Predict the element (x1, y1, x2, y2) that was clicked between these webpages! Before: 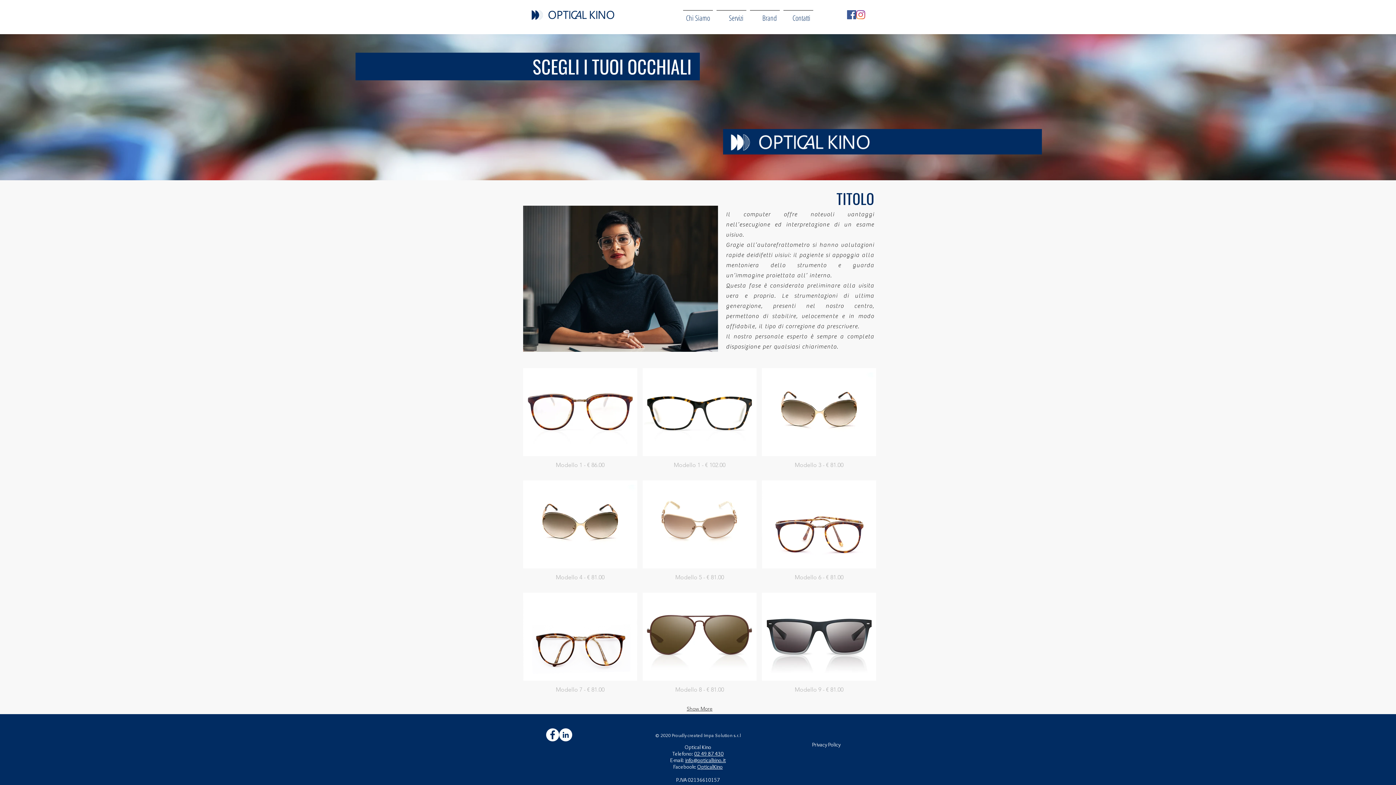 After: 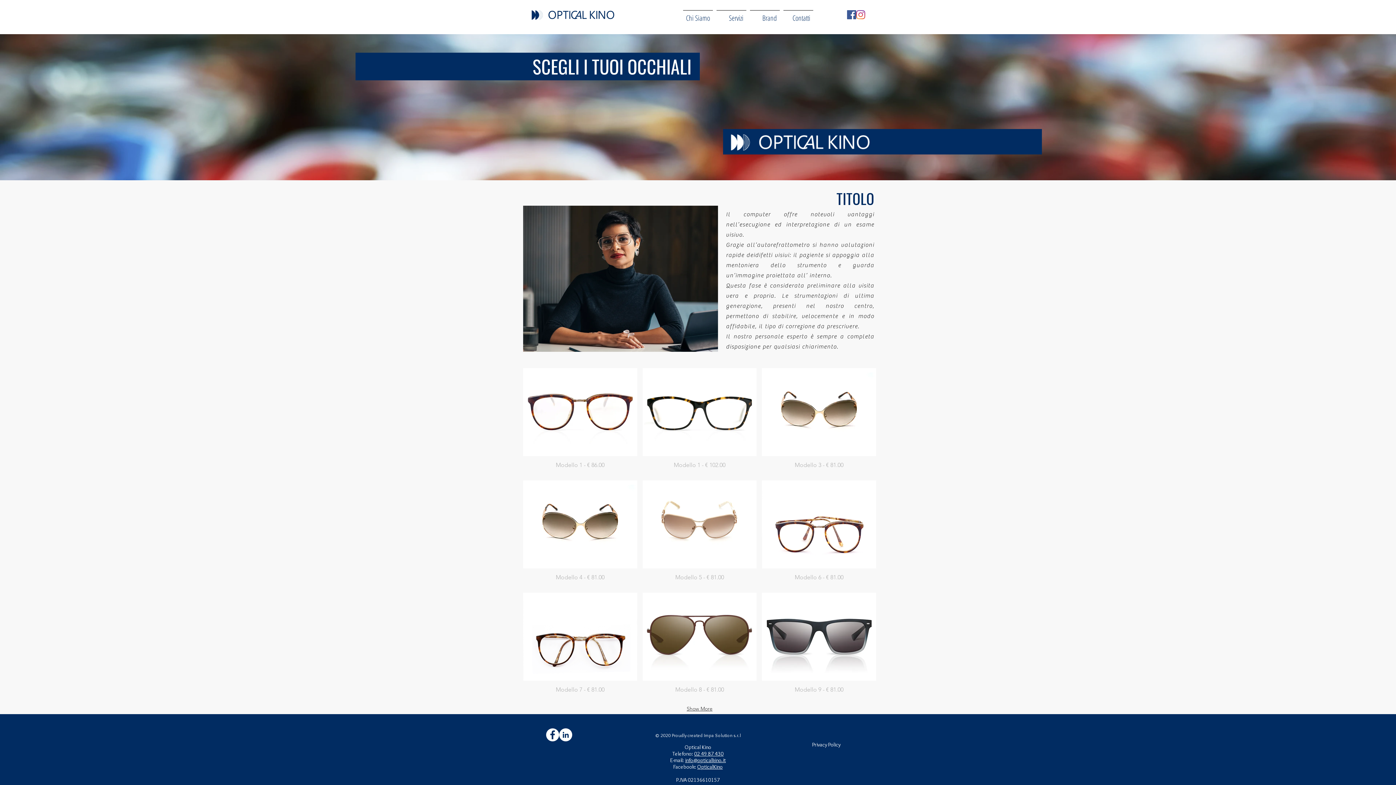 Action: bbox: (697, 764, 722, 770) label: OpticalKino